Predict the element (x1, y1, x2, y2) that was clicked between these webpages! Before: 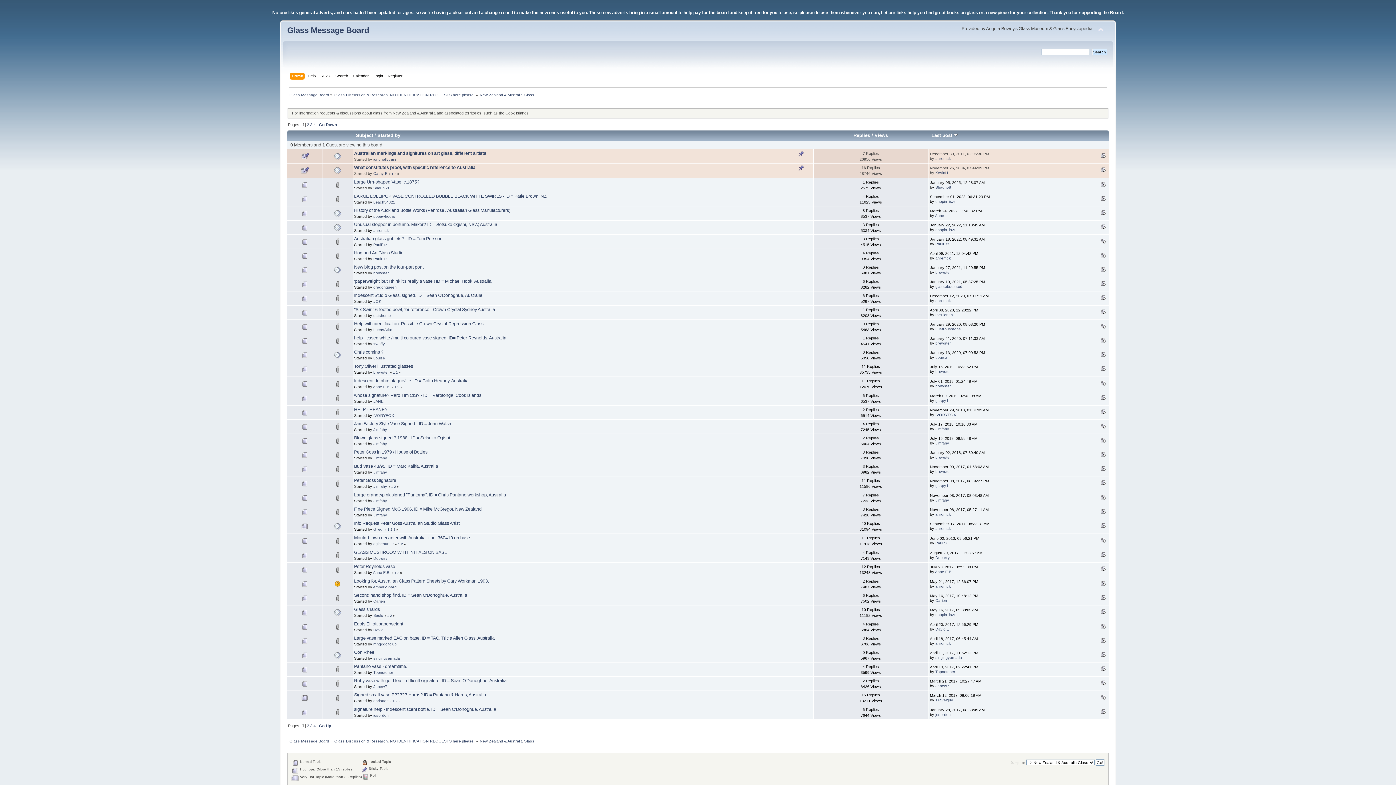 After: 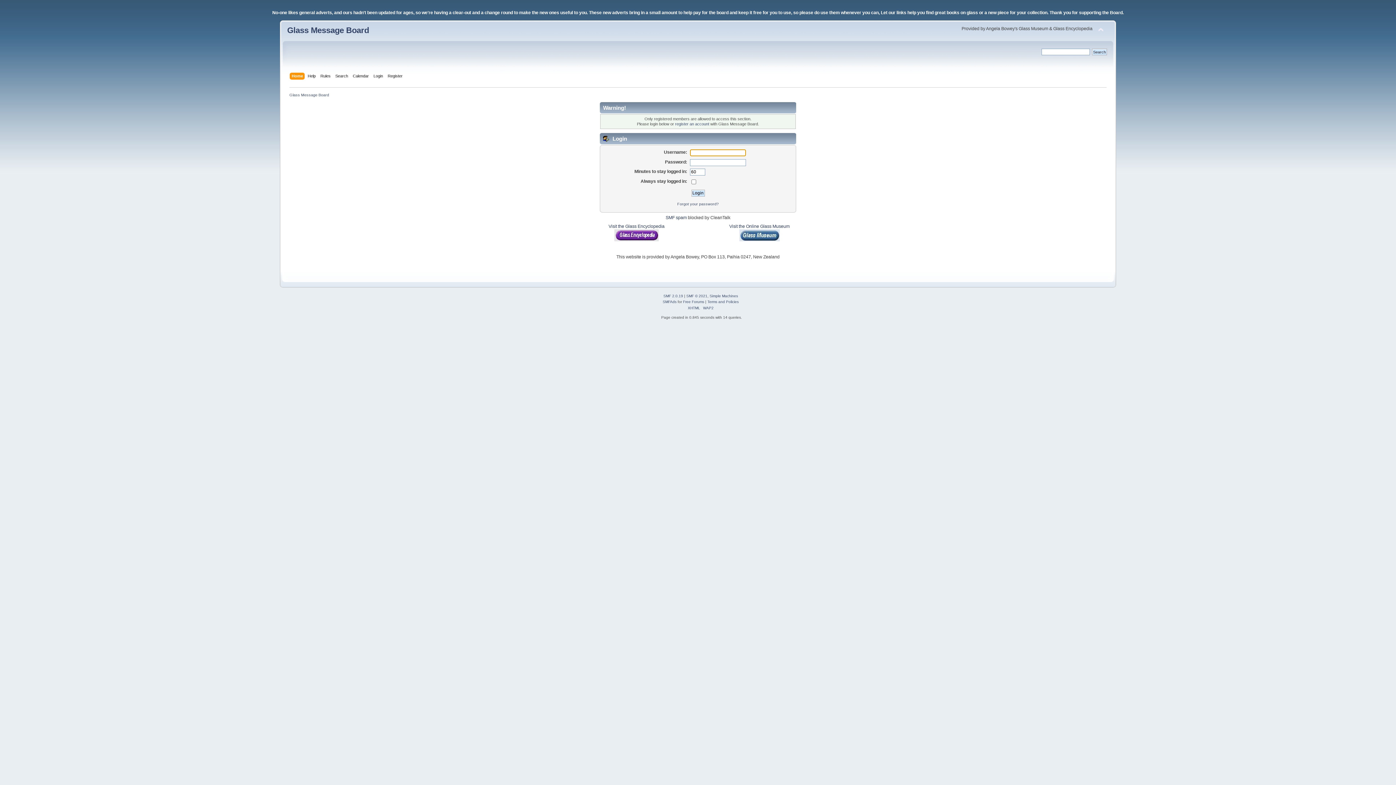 Action: bbox: (935, 326, 961, 331) label: Lustrousstone